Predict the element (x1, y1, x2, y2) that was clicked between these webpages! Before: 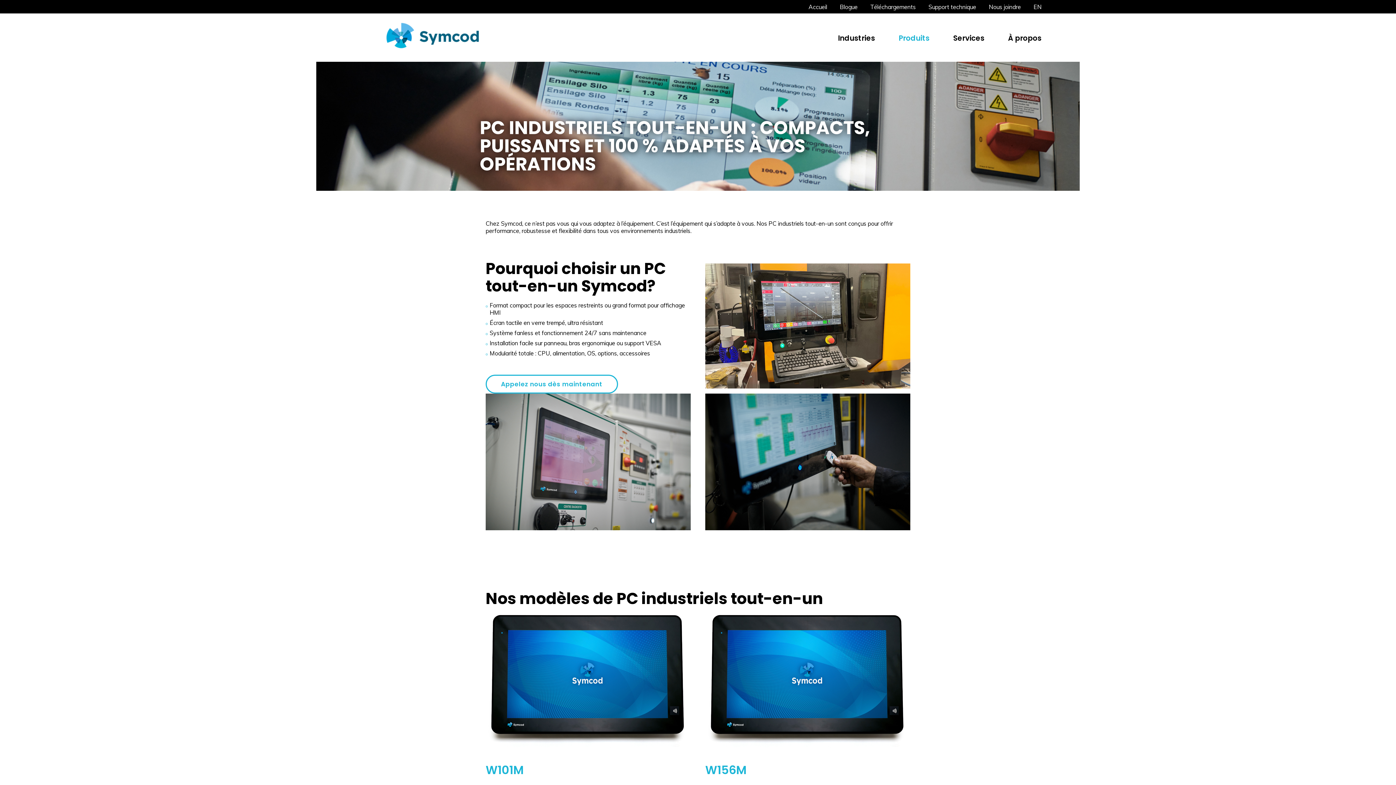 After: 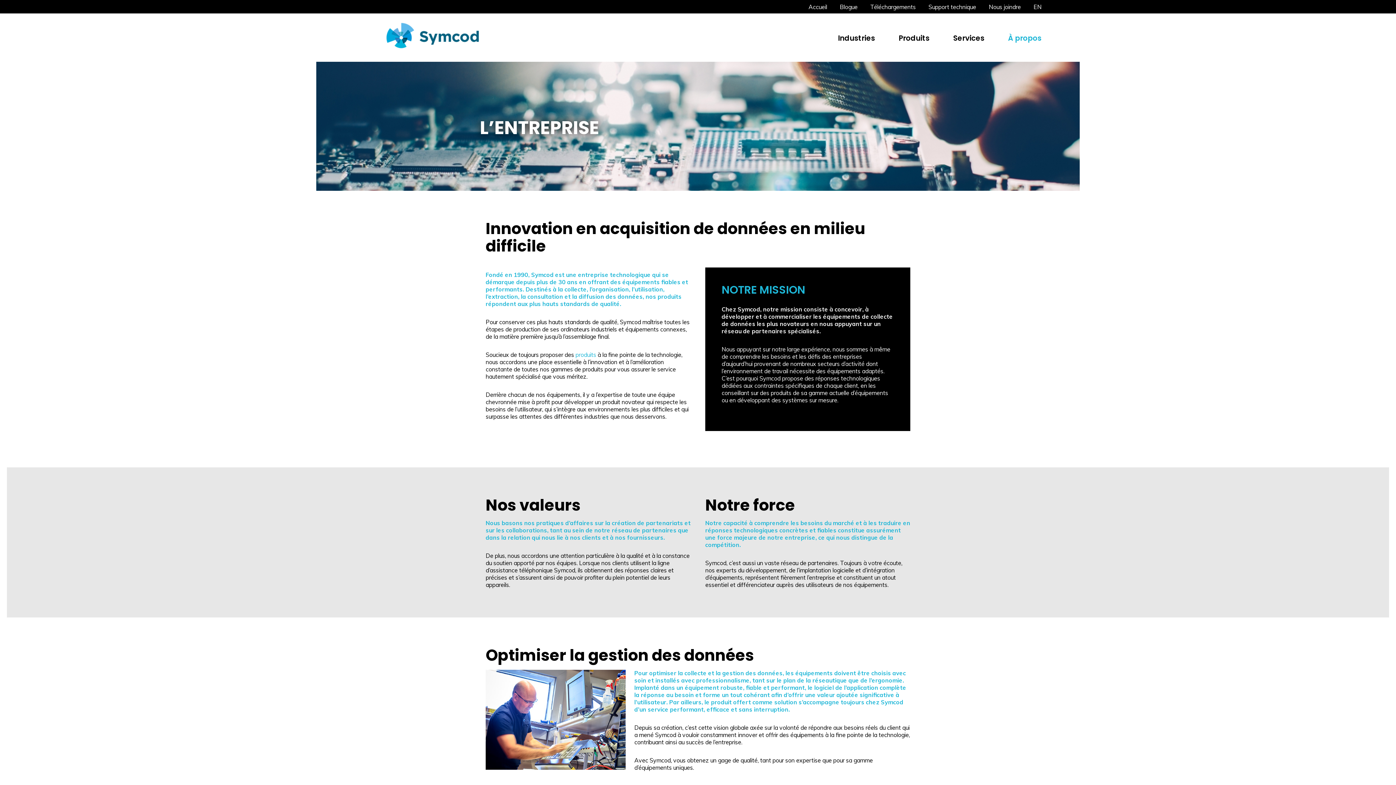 Action: label: À propos bbox: (1008, 33, 1041, 43)